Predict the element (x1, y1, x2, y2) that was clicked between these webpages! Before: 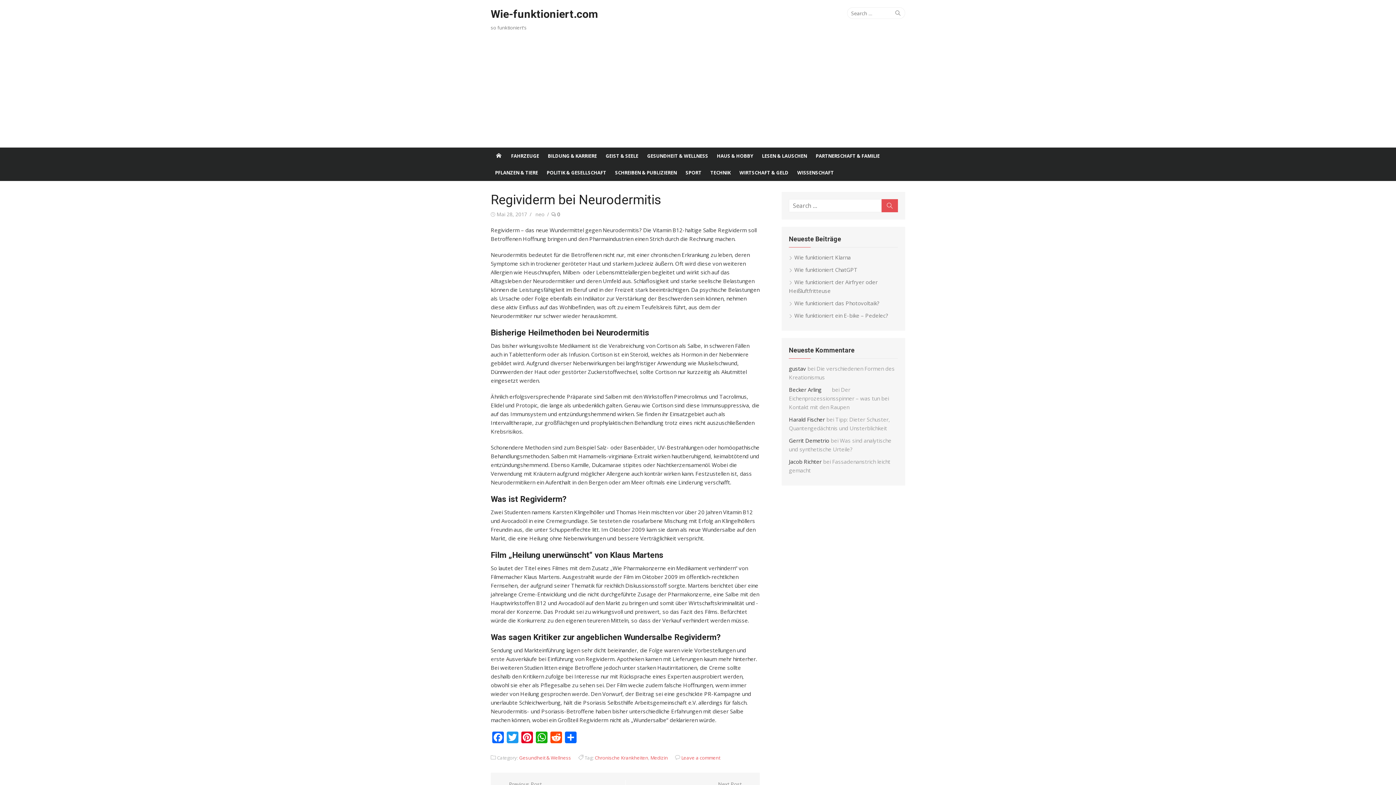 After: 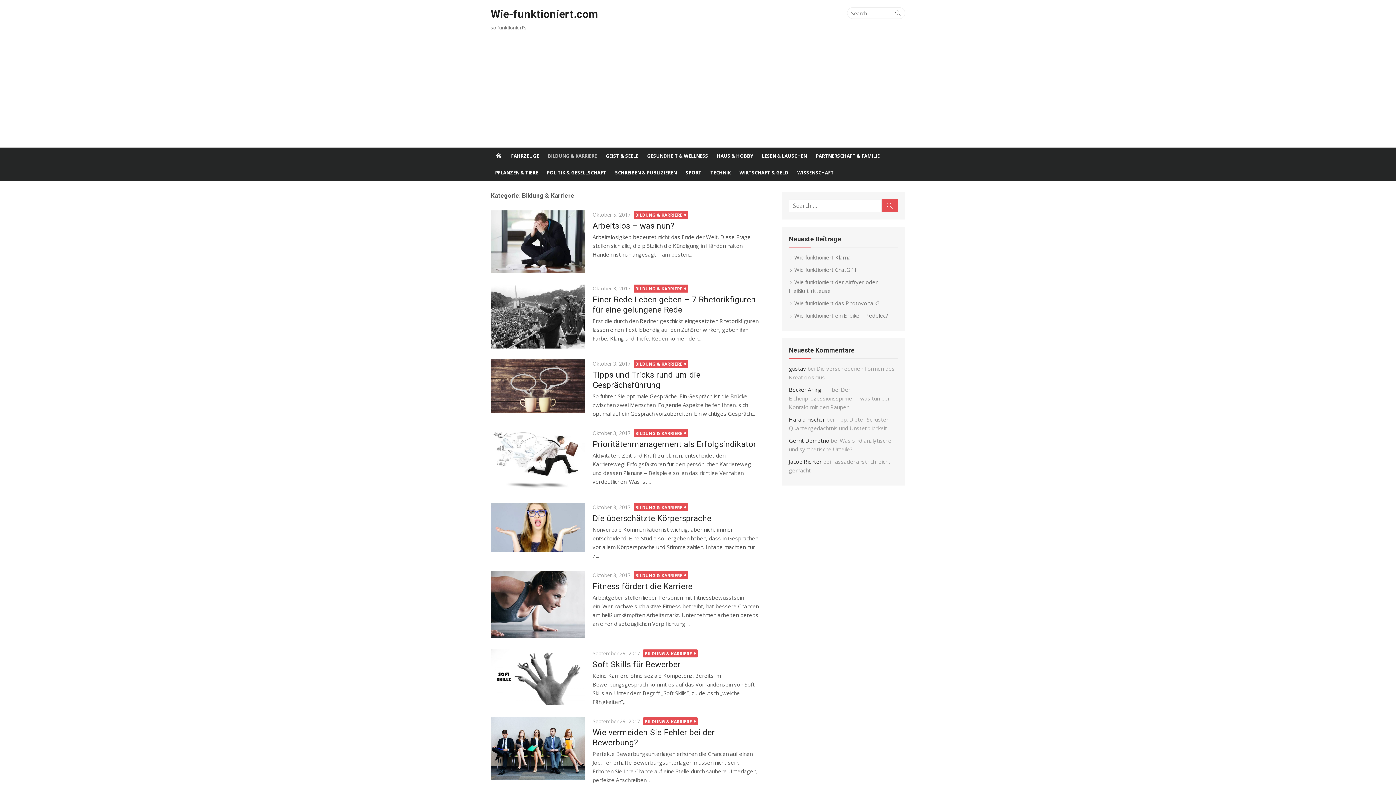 Action: bbox: (543, 147, 601, 164) label: BILDUNG & KARRIERE